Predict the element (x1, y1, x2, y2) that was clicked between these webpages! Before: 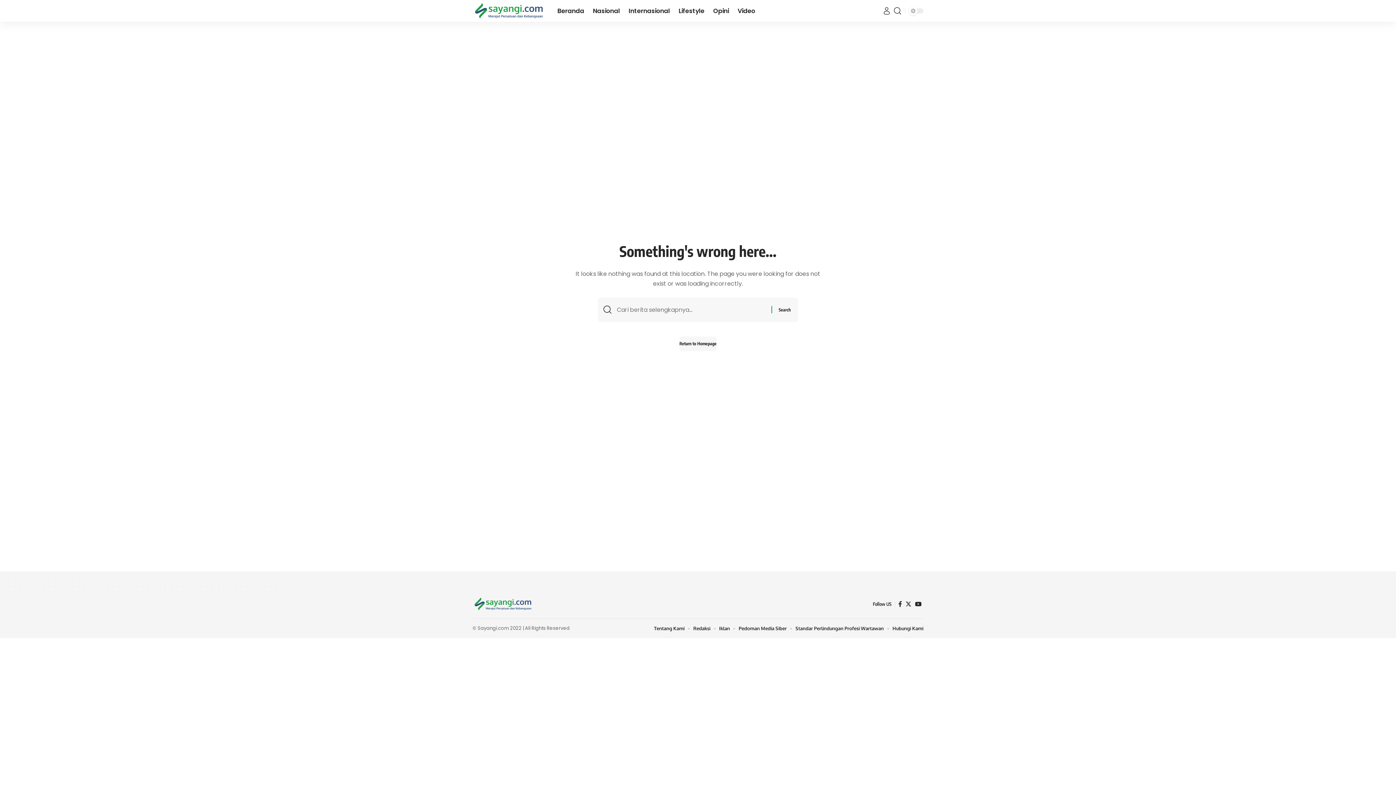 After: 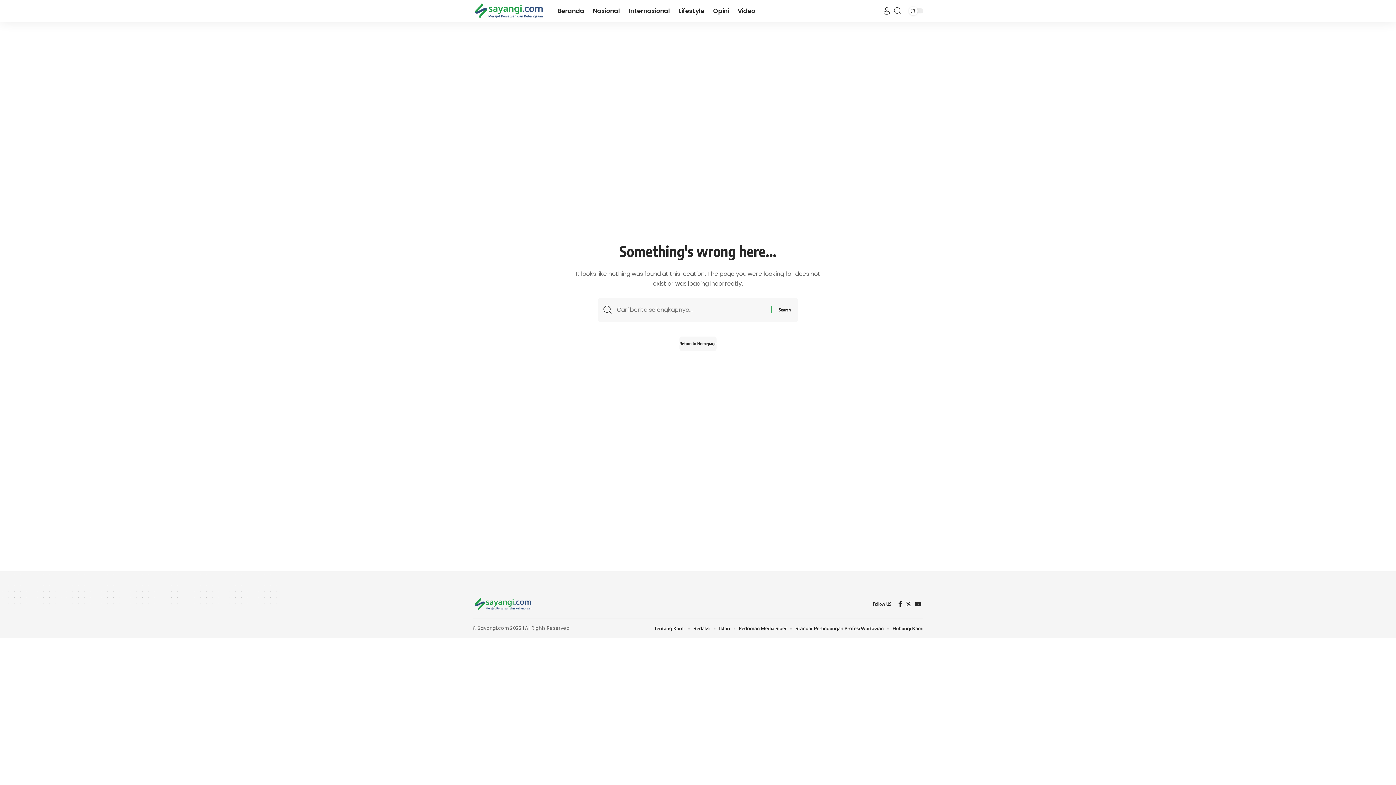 Action: bbox: (892, 624, 923, 633) label: Hubungi Kami